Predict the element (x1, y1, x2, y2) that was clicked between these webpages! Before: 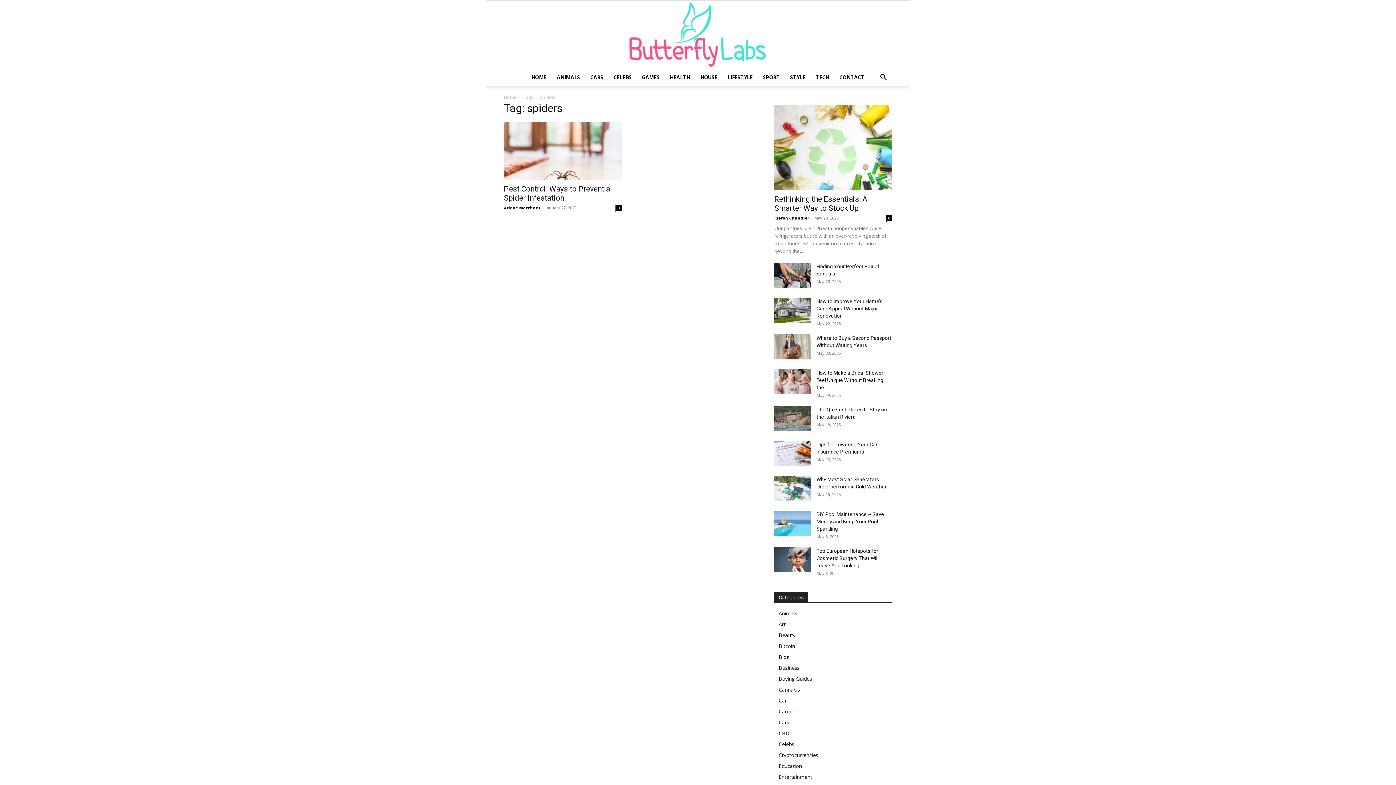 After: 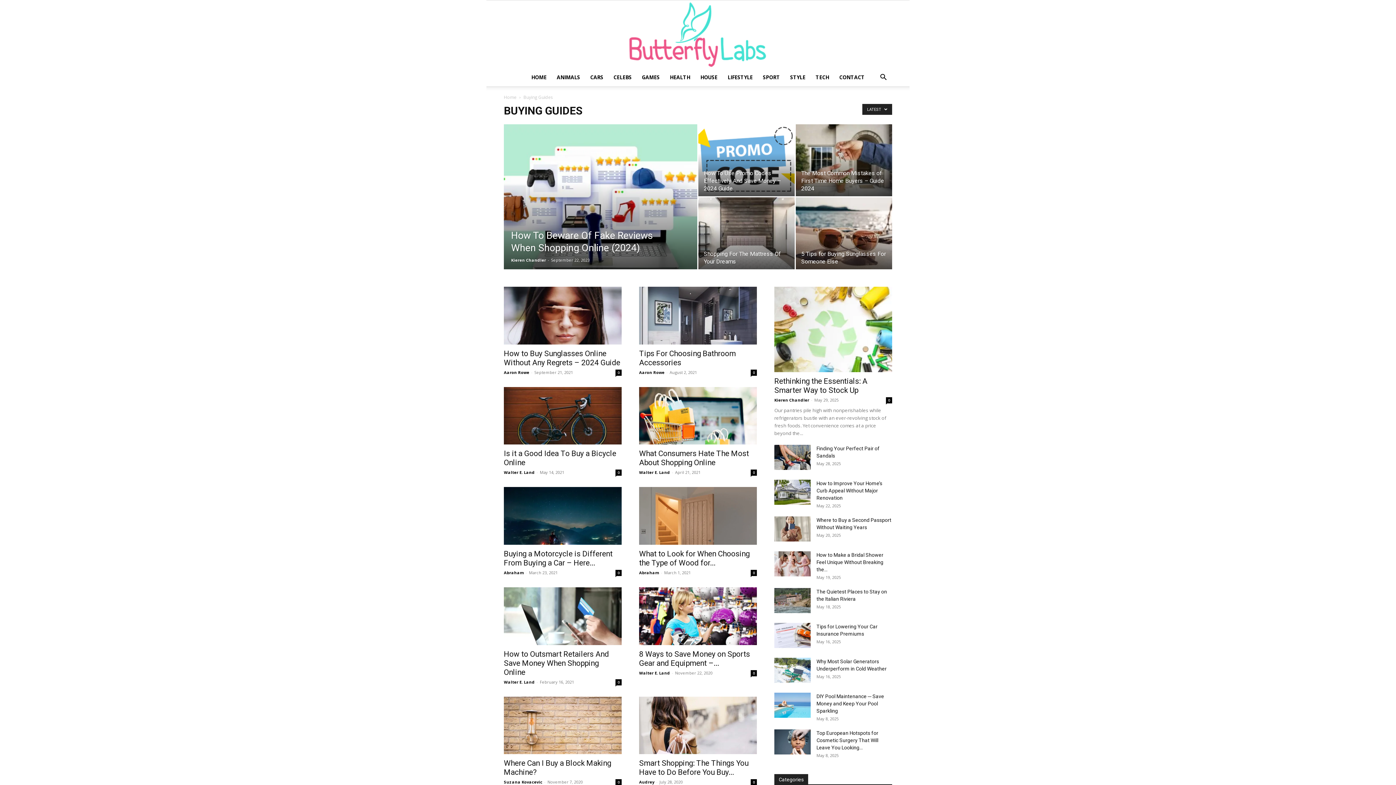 Action: bbox: (778, 675, 812, 682) label: Buying Guides